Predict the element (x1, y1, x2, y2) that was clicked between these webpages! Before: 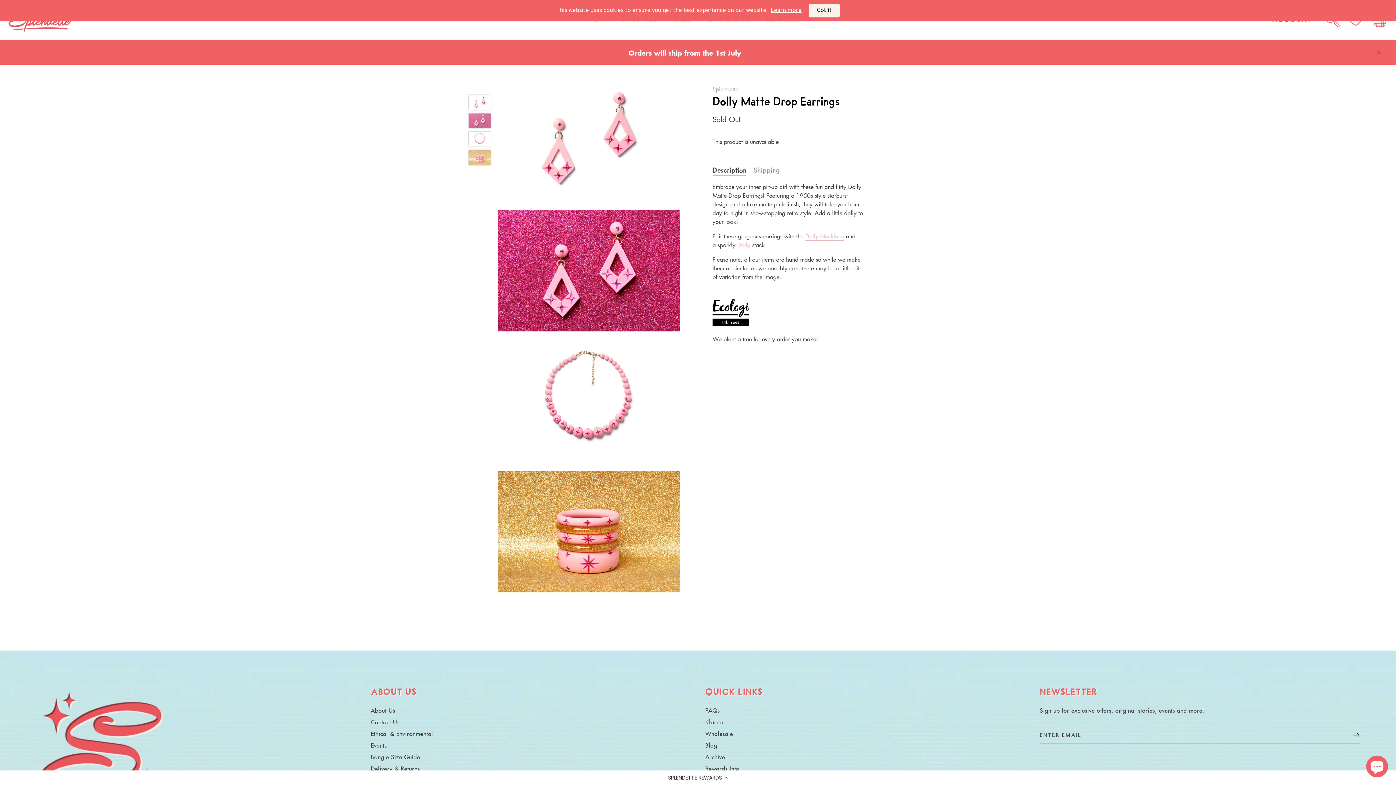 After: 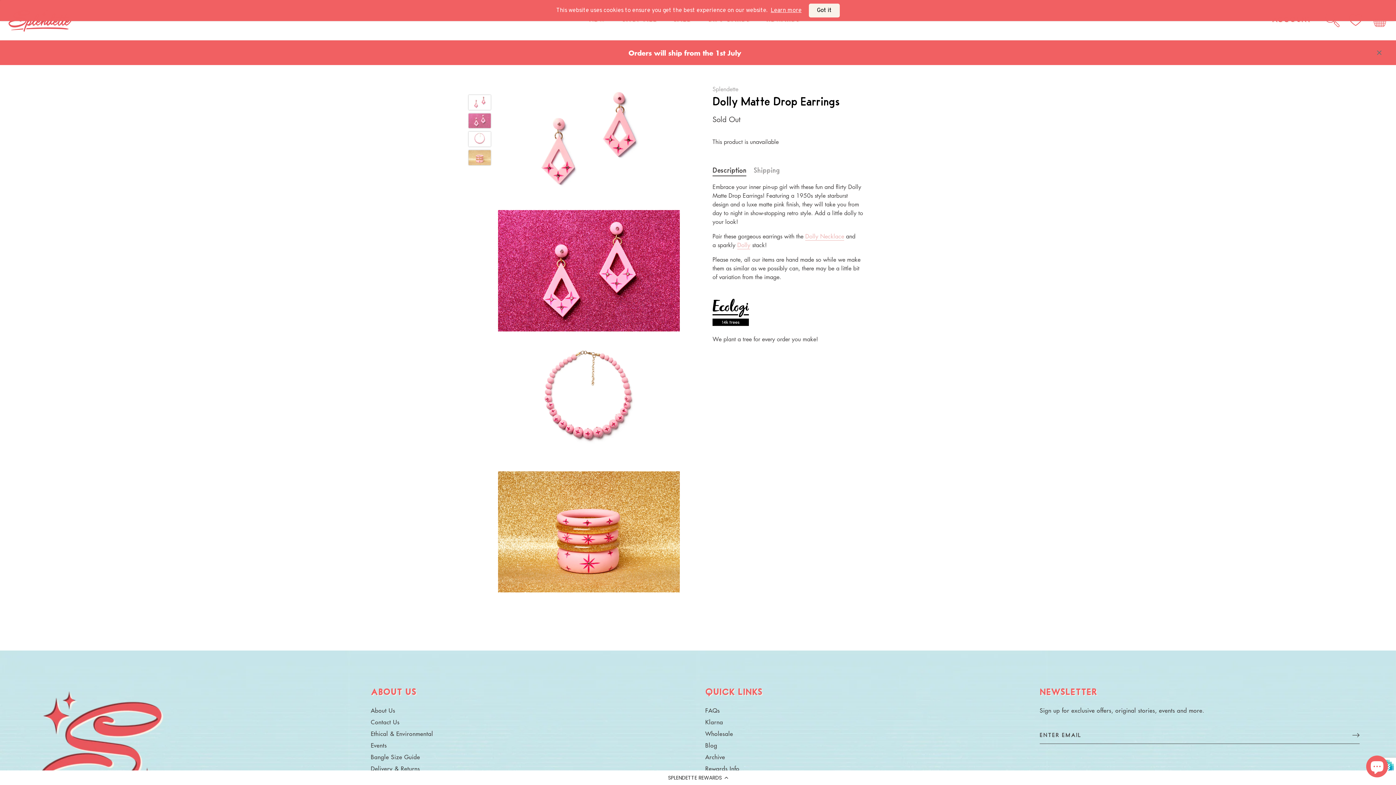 Action: label: Sign up bbox: (1352, 731, 1360, 739)